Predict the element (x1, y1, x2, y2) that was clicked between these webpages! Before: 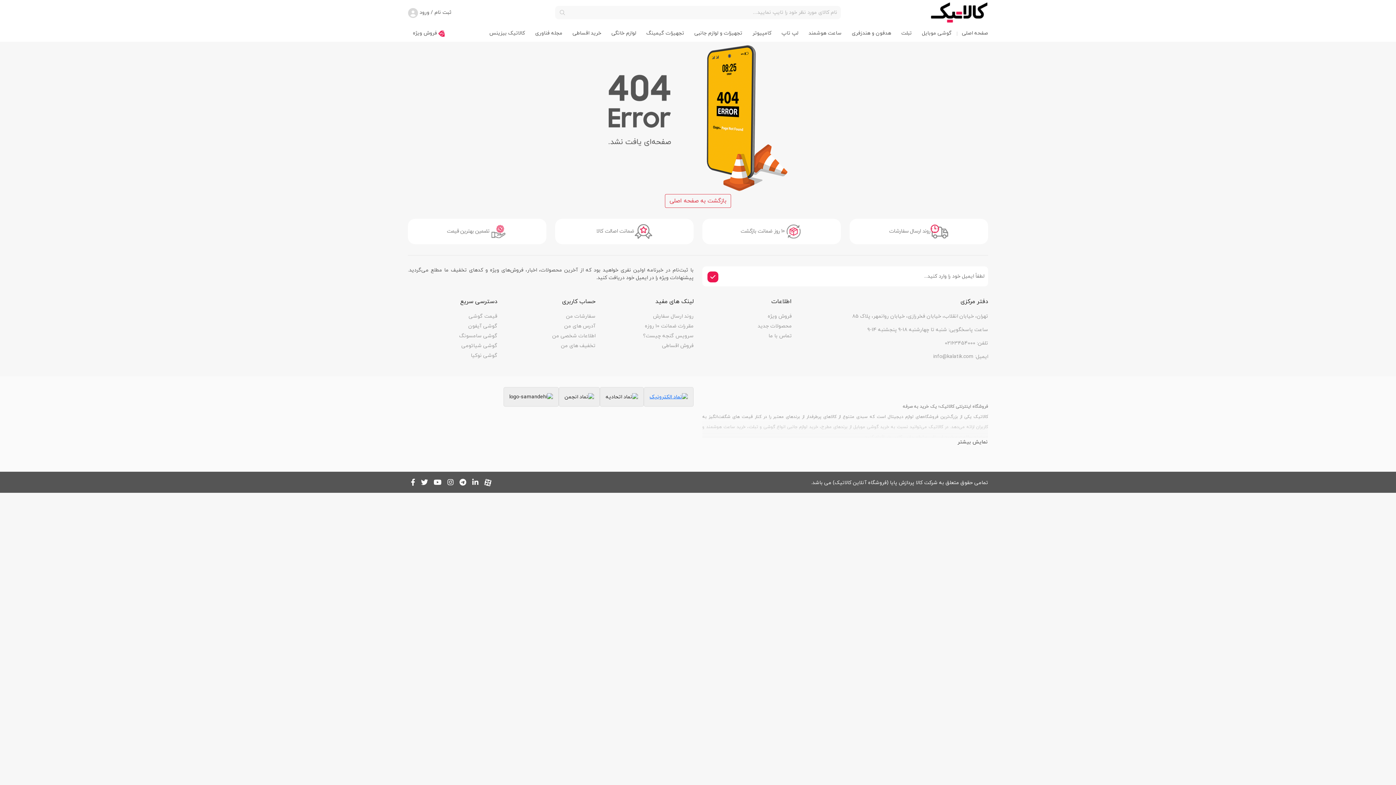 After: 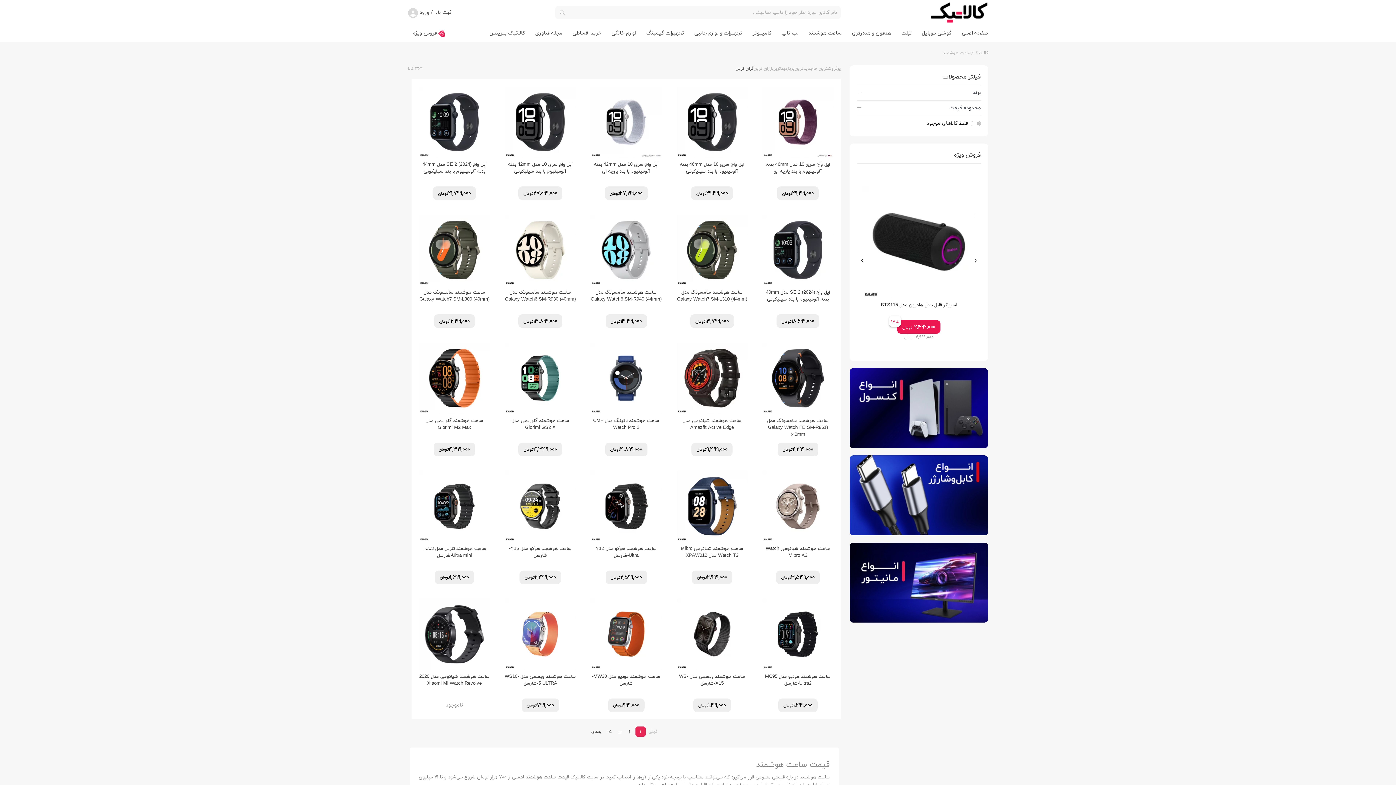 Action: label: ساعت هوشمند bbox: (803, 24, 846, 41)